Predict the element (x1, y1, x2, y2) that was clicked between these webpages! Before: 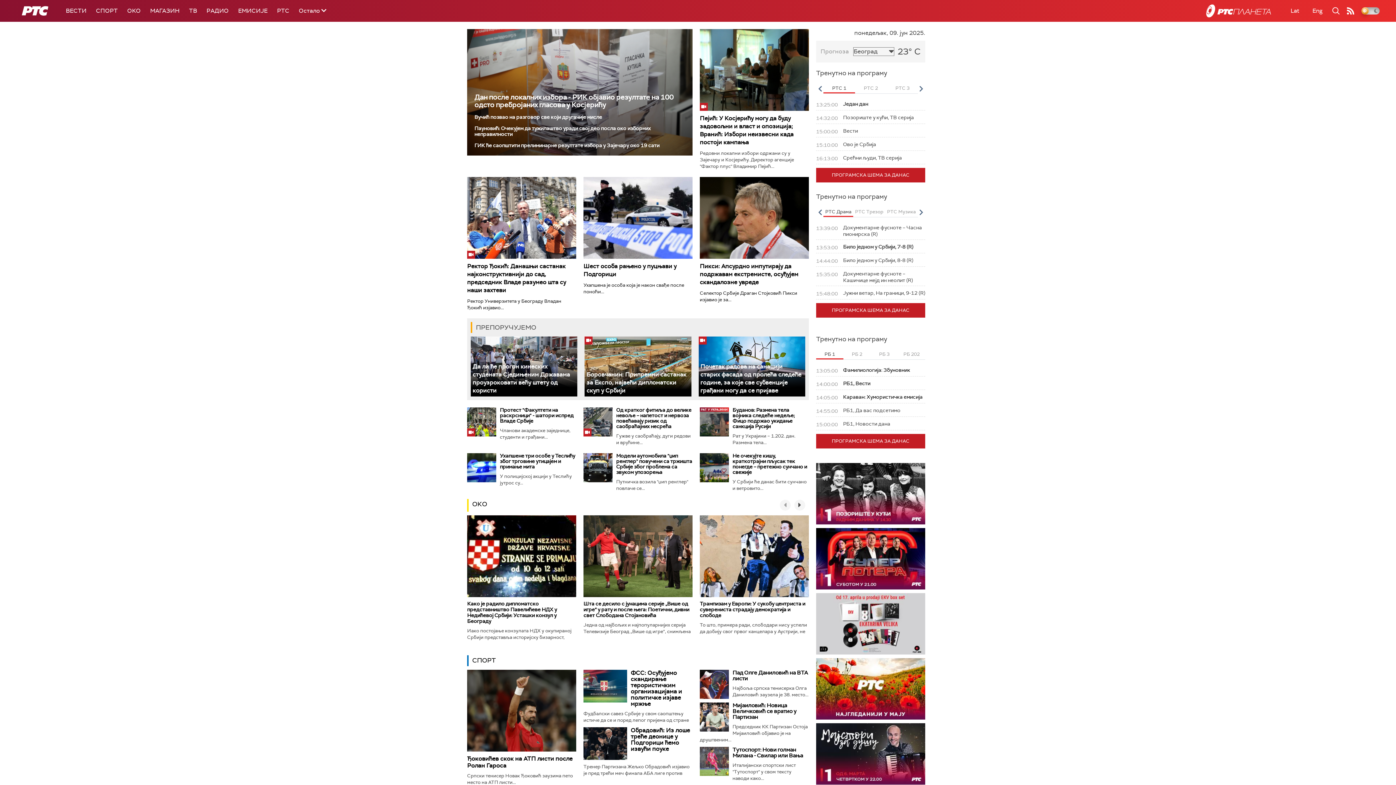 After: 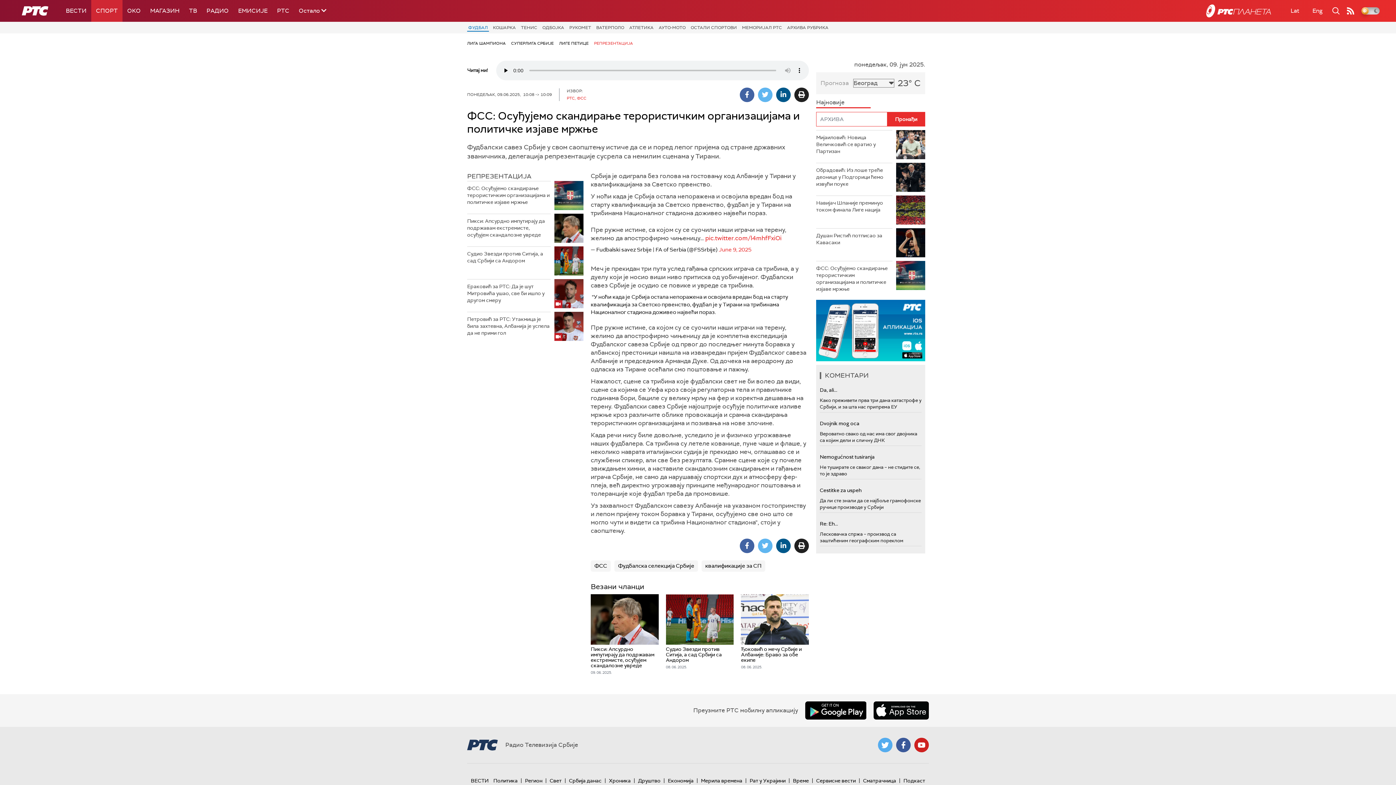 Action: bbox: (630, 669, 682, 707) label: ФСС: Осуђујемо скандирање терористичким организацијама и политичке изјаве мржње